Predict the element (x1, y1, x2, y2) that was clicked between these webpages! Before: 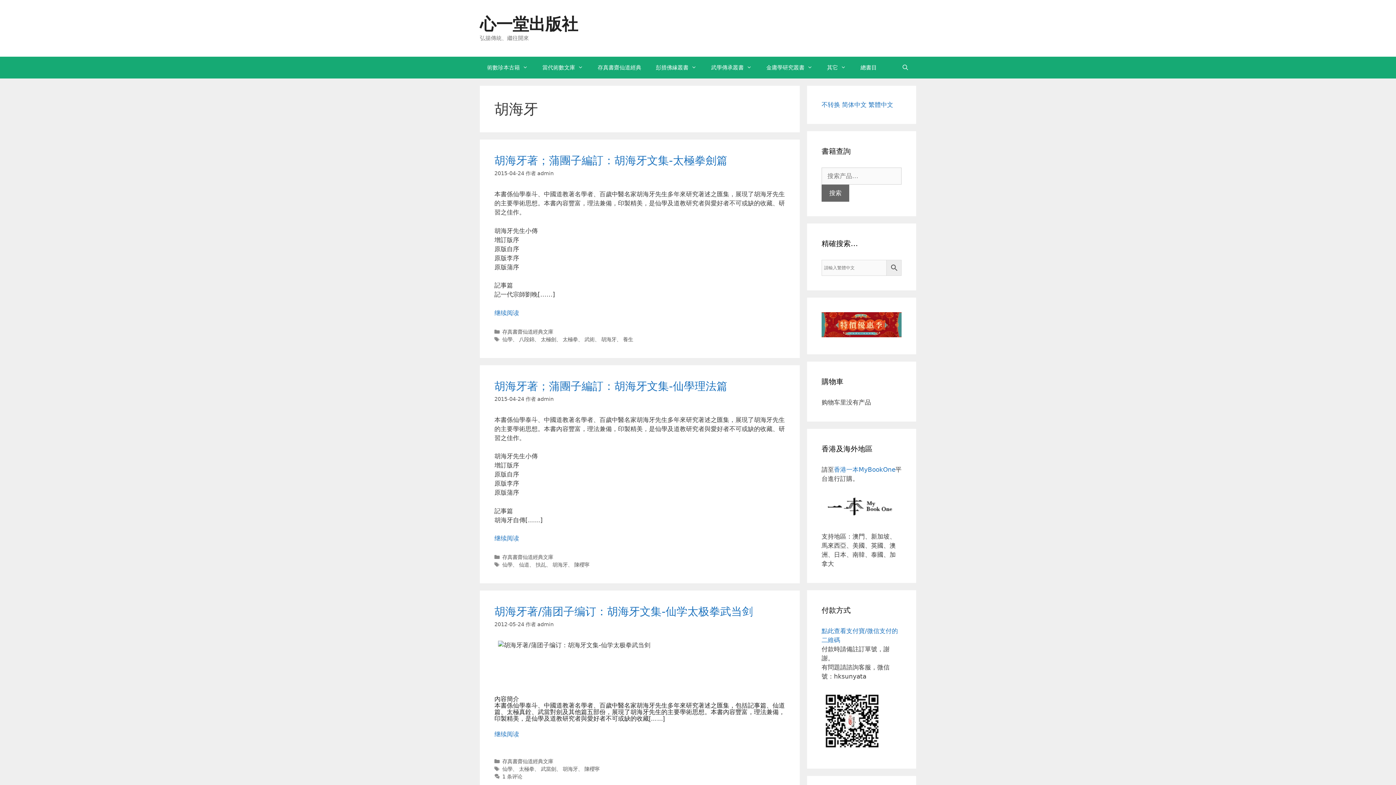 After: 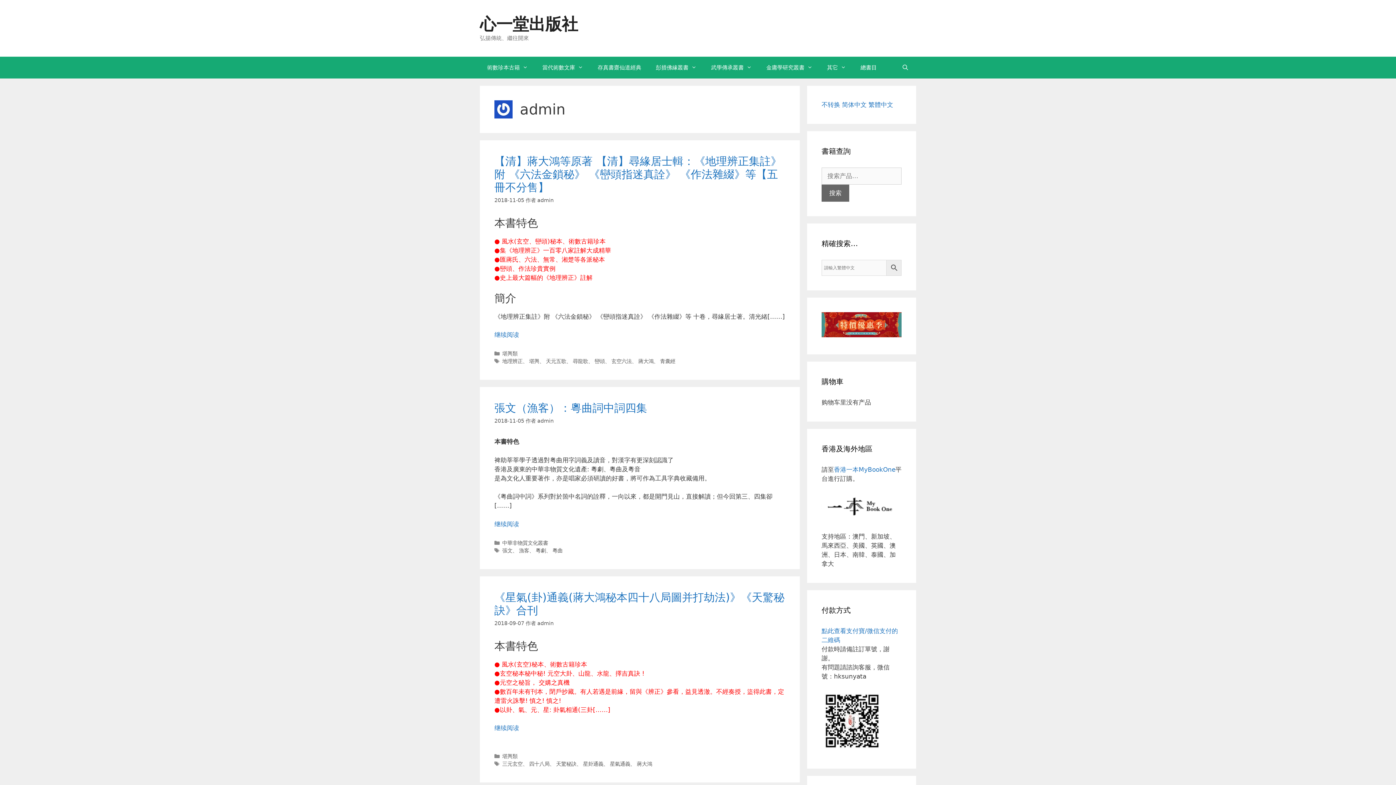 Action: bbox: (537, 170, 553, 176) label: admin